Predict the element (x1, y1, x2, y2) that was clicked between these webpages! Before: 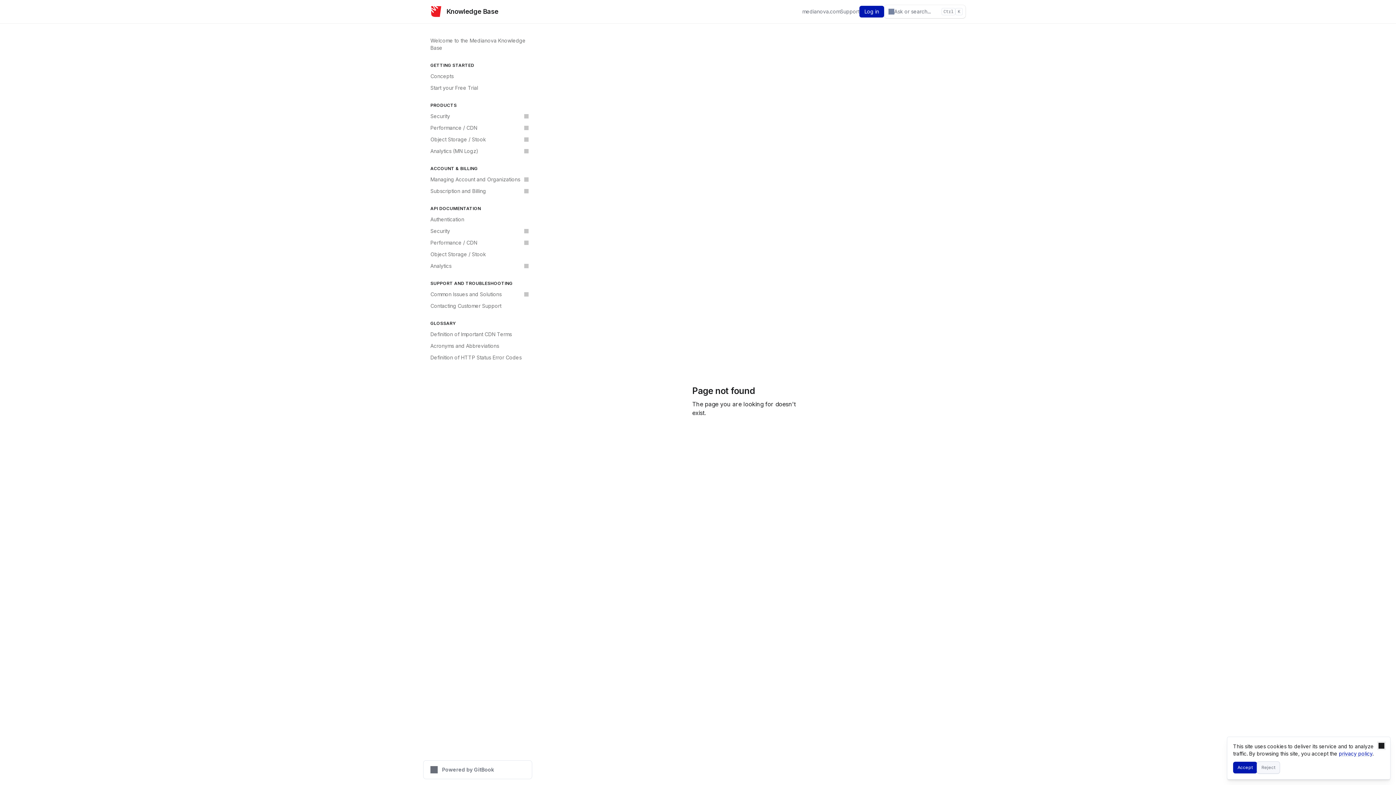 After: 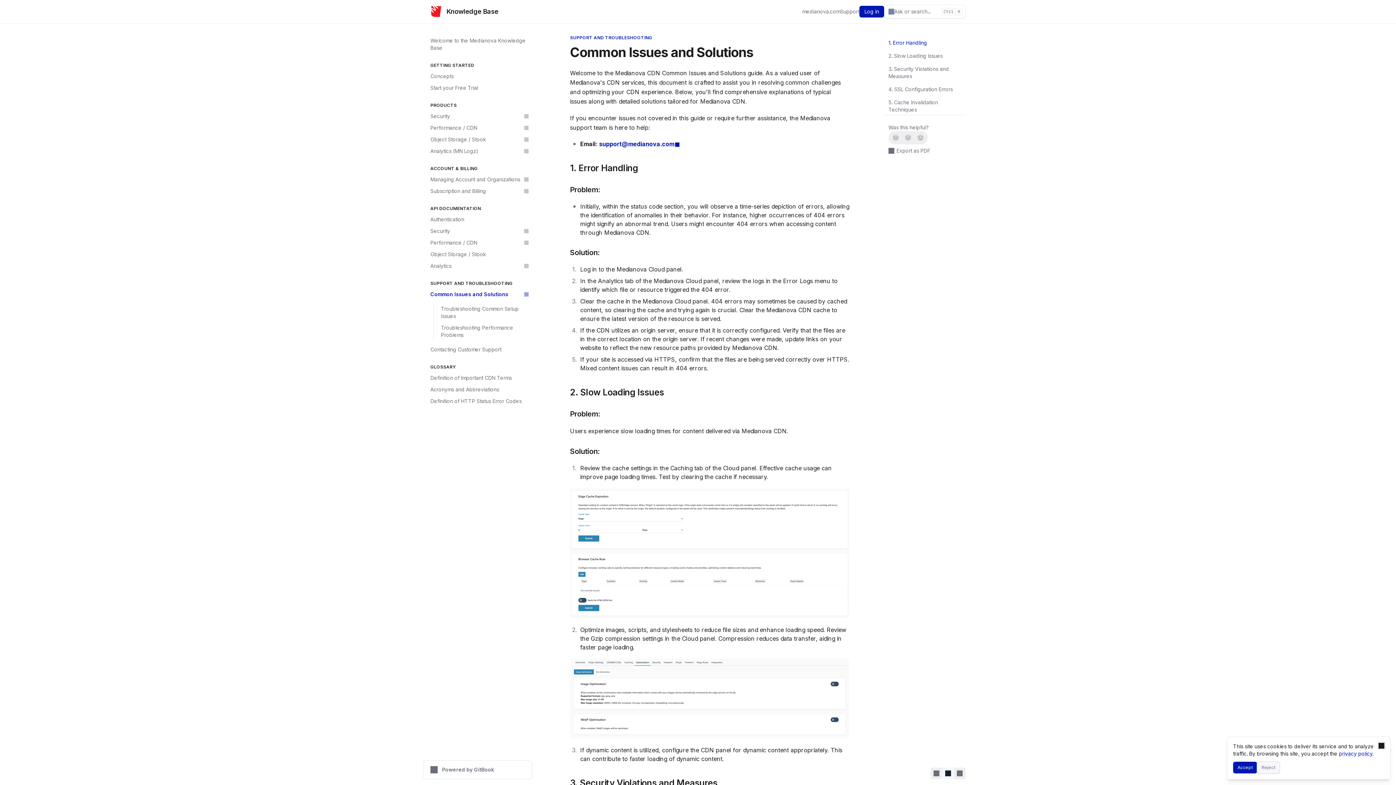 Action: label: Common Issues and Solutions bbox: (426, 288, 532, 300)